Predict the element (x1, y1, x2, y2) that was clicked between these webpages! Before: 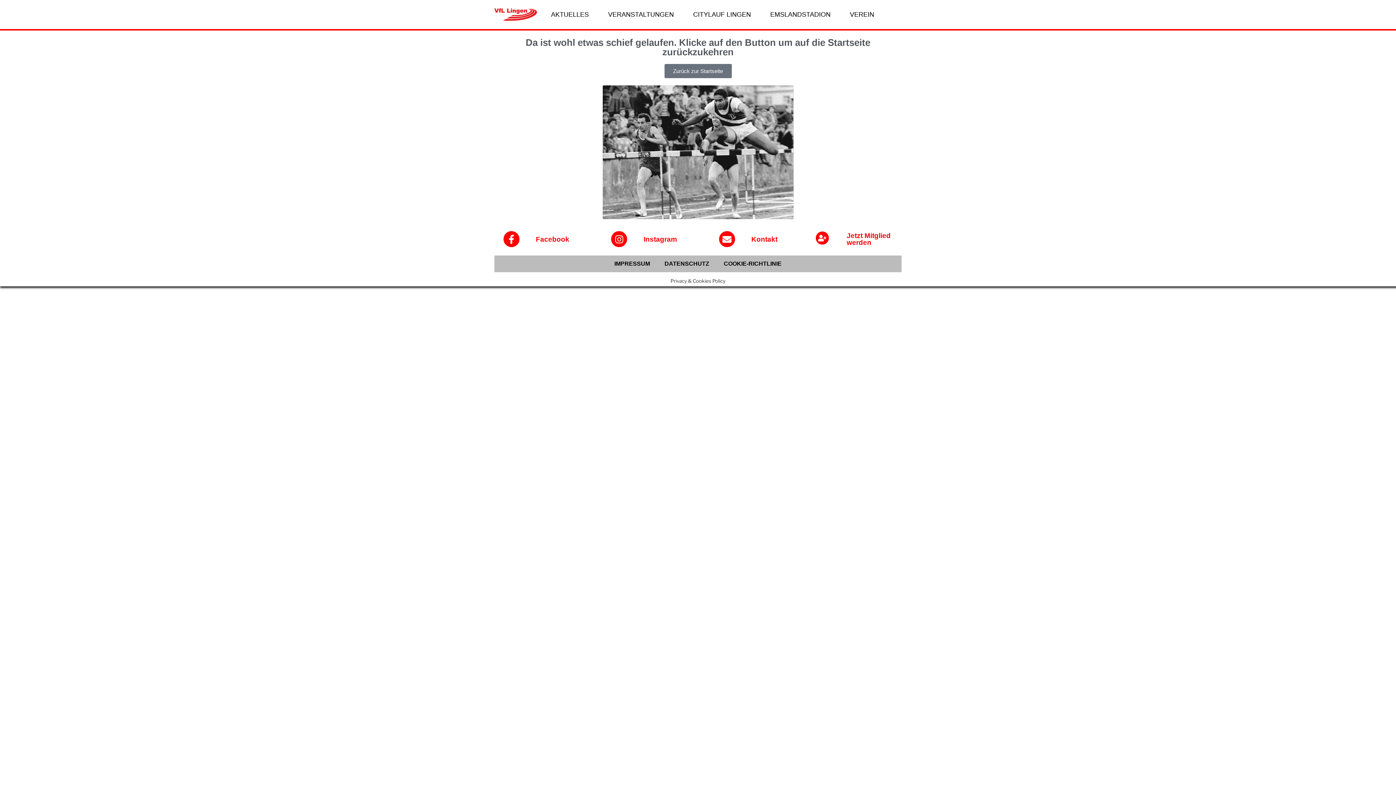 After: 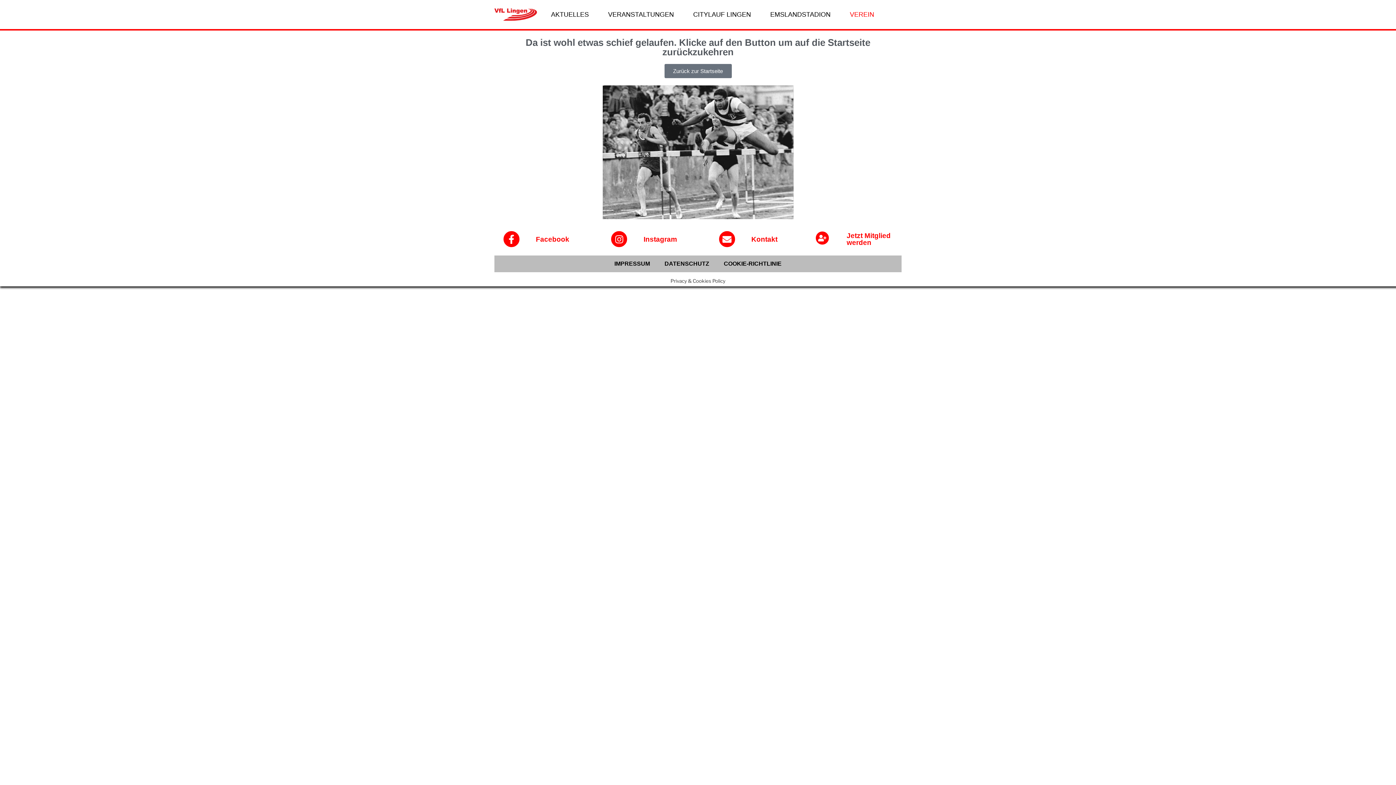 Action: label: VEREIN bbox: (843, 8, 881, 21)